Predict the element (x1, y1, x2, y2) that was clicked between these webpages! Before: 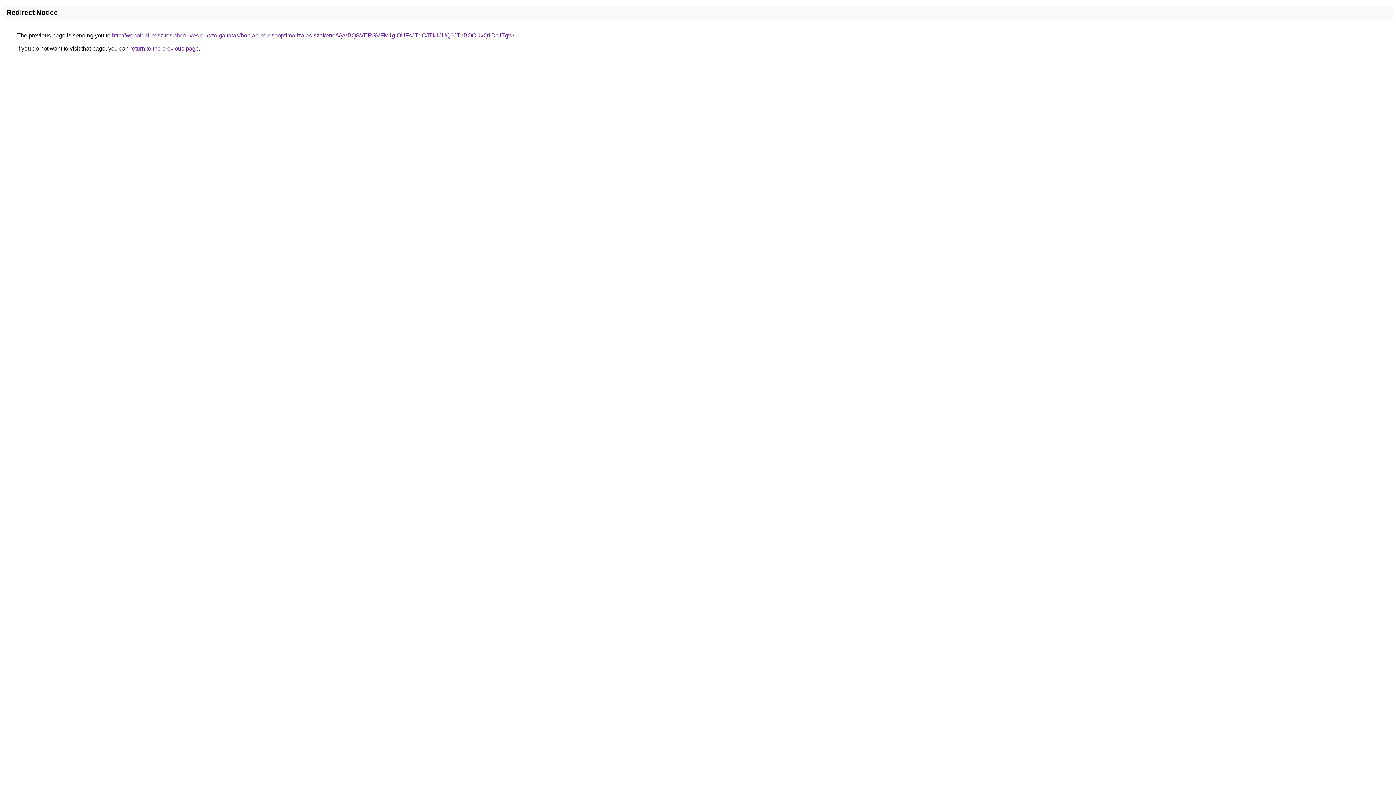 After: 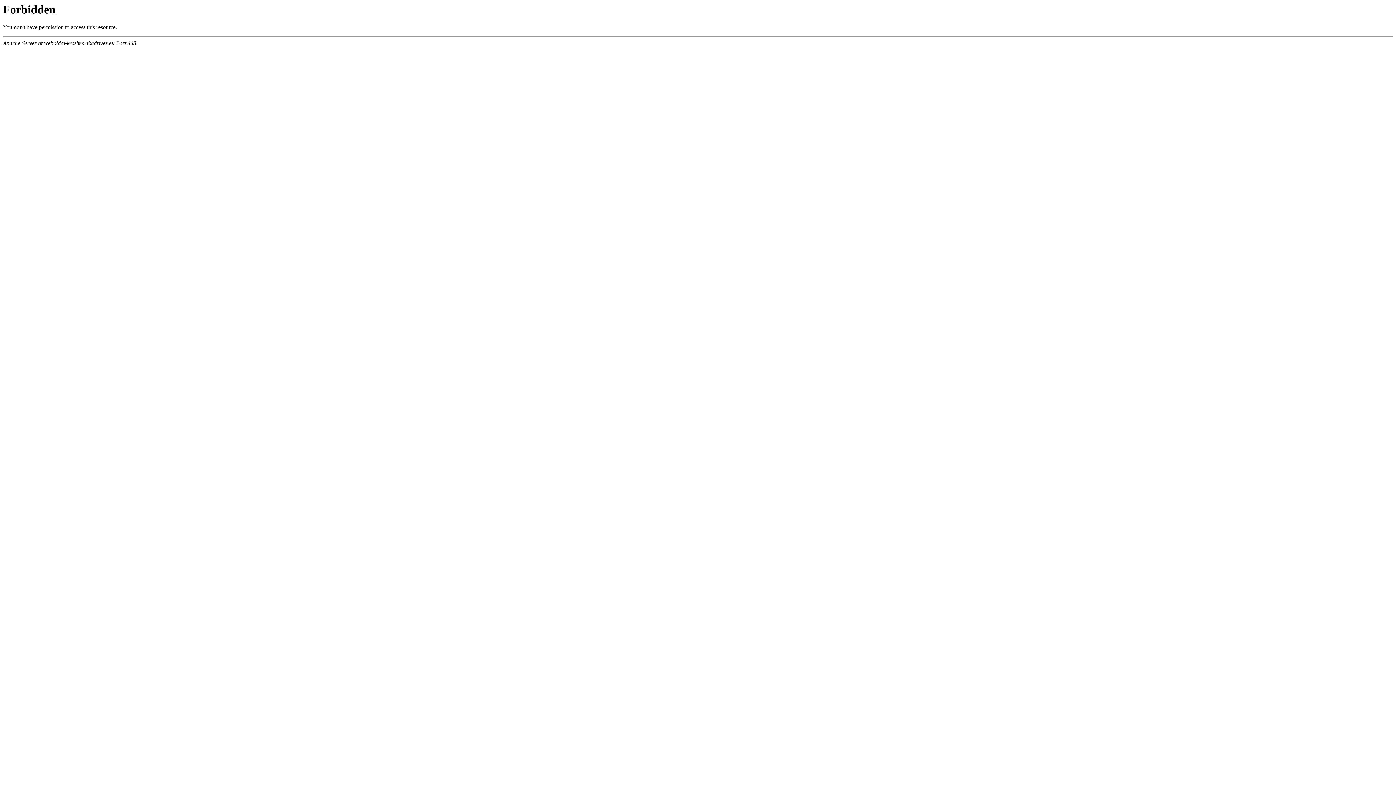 Action: bbox: (112, 32, 514, 38) label: http://weboldal-keszites.abcdrives.eu/szolgaltatas/honlap-keresooptimalizalas-szakerto/VyVBQSVERSVFM1glOUFsJTdCJTk1JUQ0JThBOCUxQ1BpJTgw/